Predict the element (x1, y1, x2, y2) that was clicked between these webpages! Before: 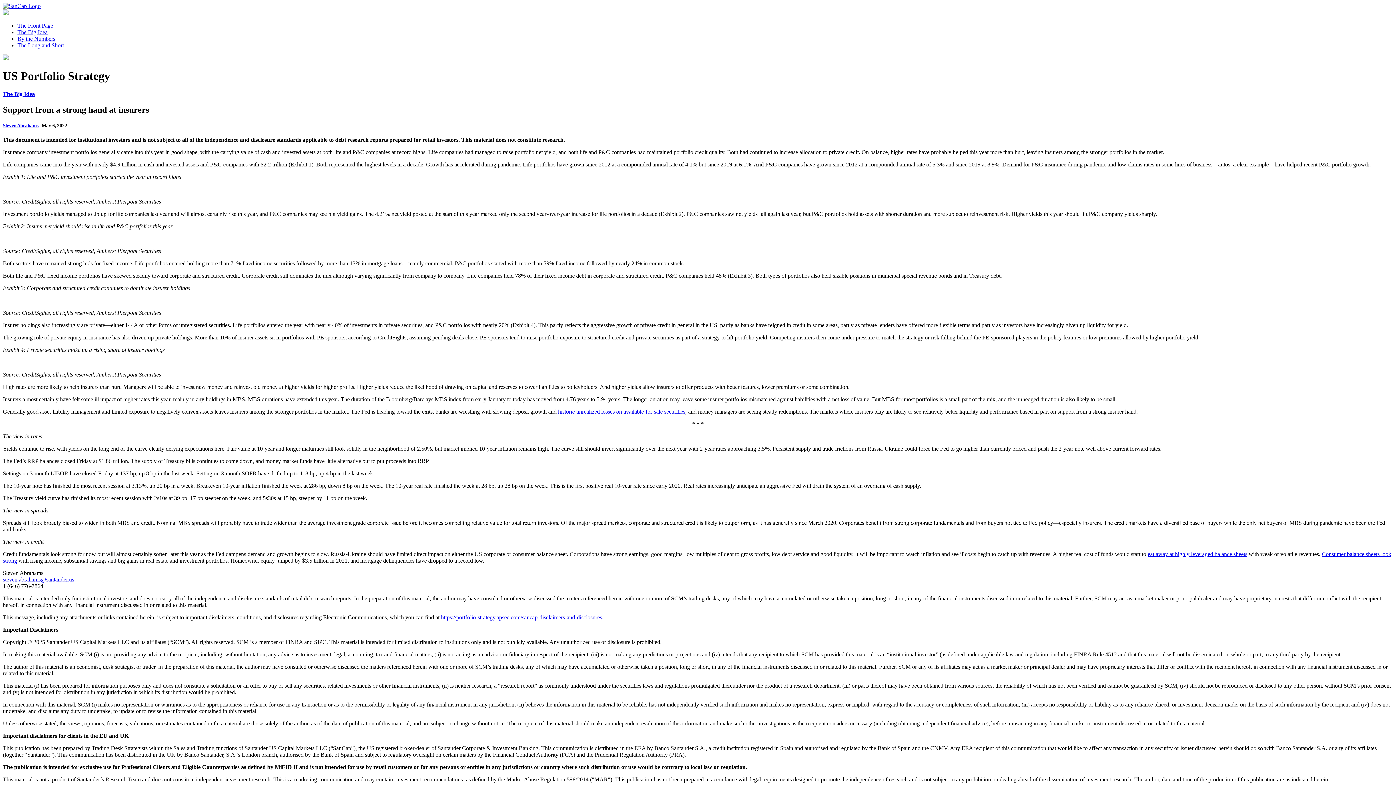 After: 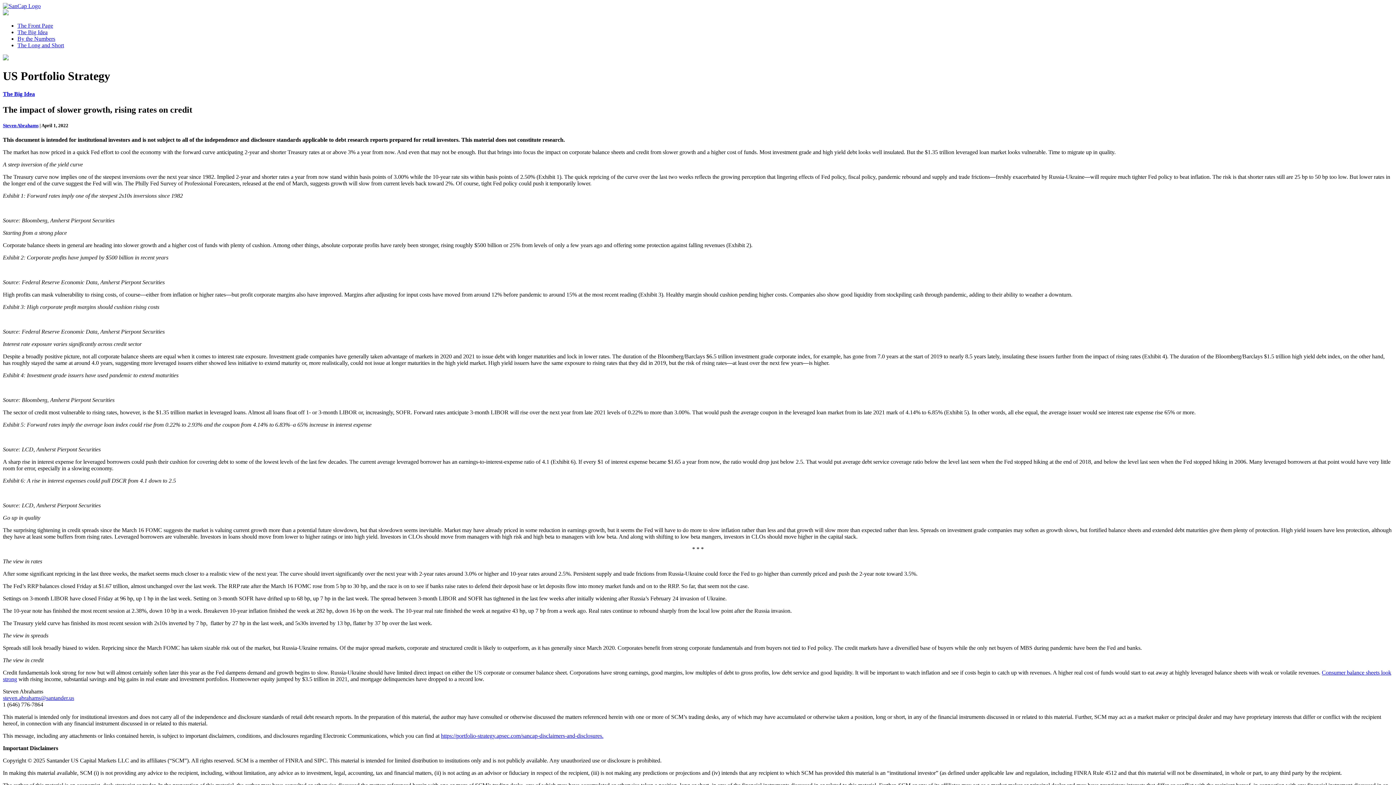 Action: bbox: (1148, 551, 1247, 557) label: eat away at highly leveraged balance sheets